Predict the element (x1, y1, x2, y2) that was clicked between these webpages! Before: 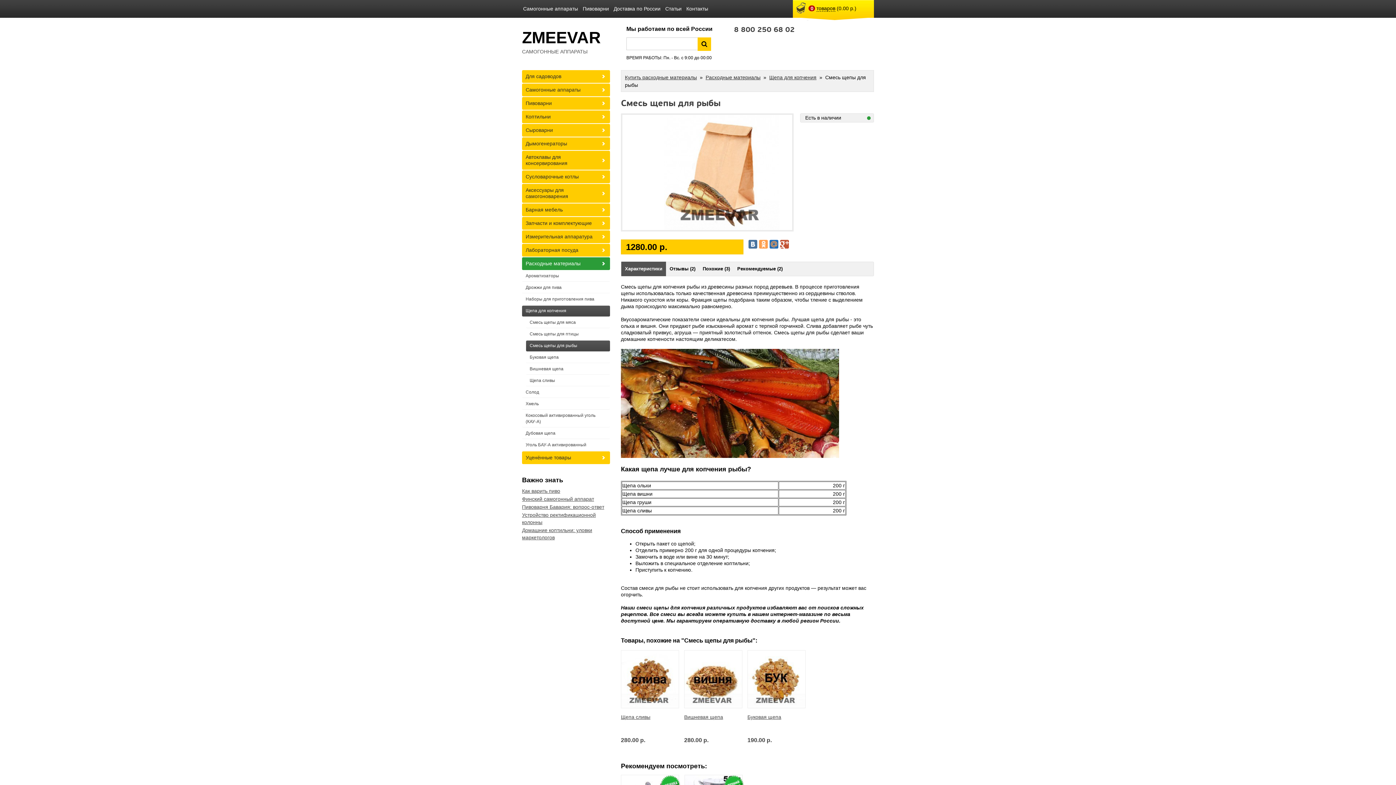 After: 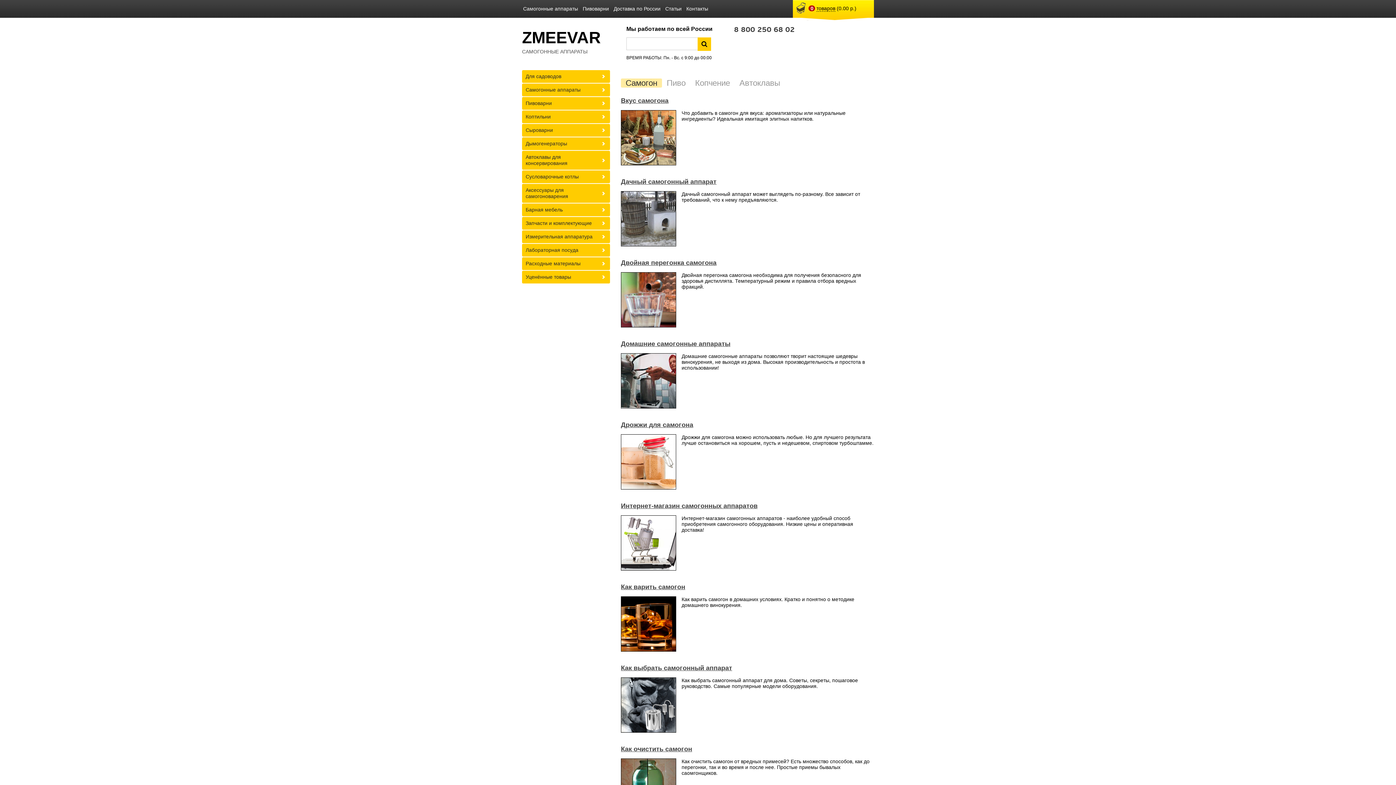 Action: label: Статьи bbox: (664, 0, 681, 17)